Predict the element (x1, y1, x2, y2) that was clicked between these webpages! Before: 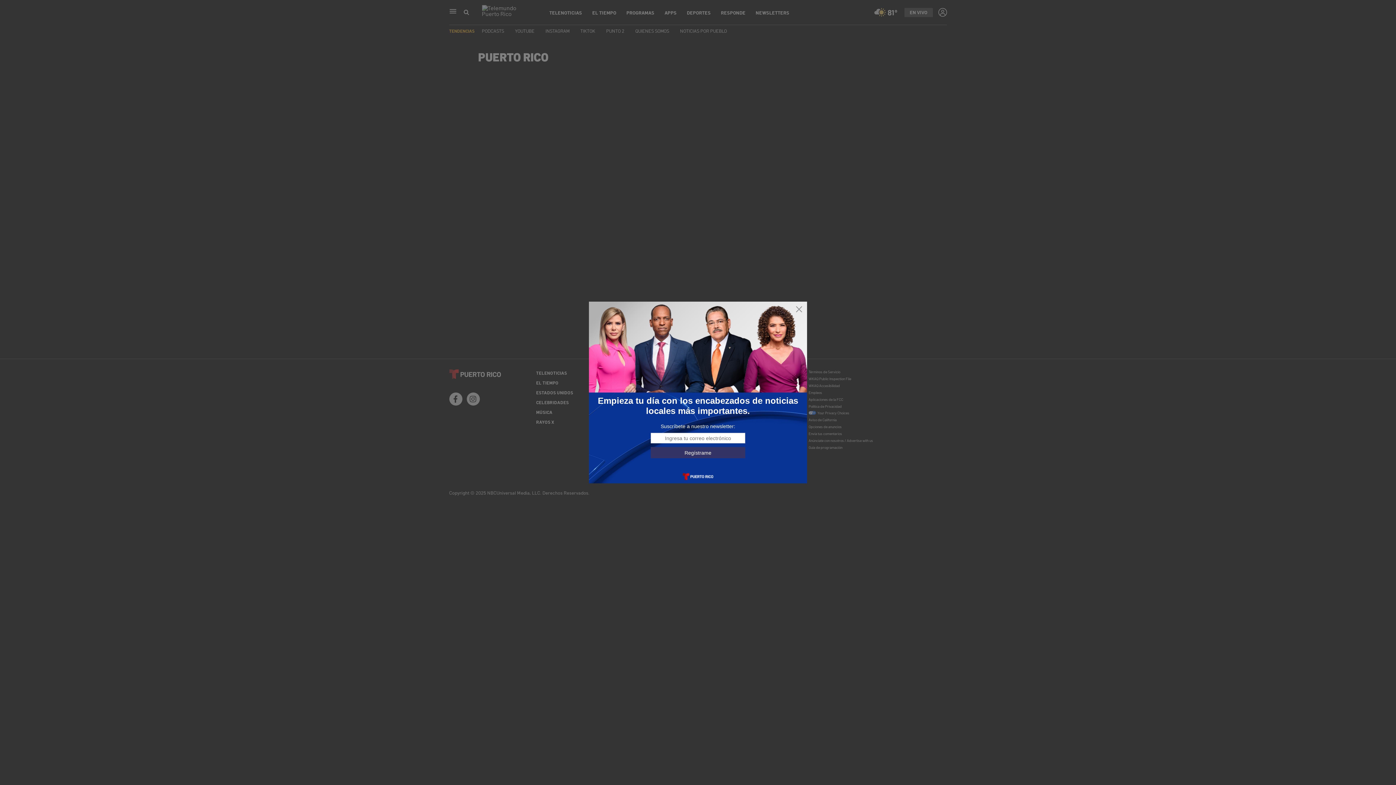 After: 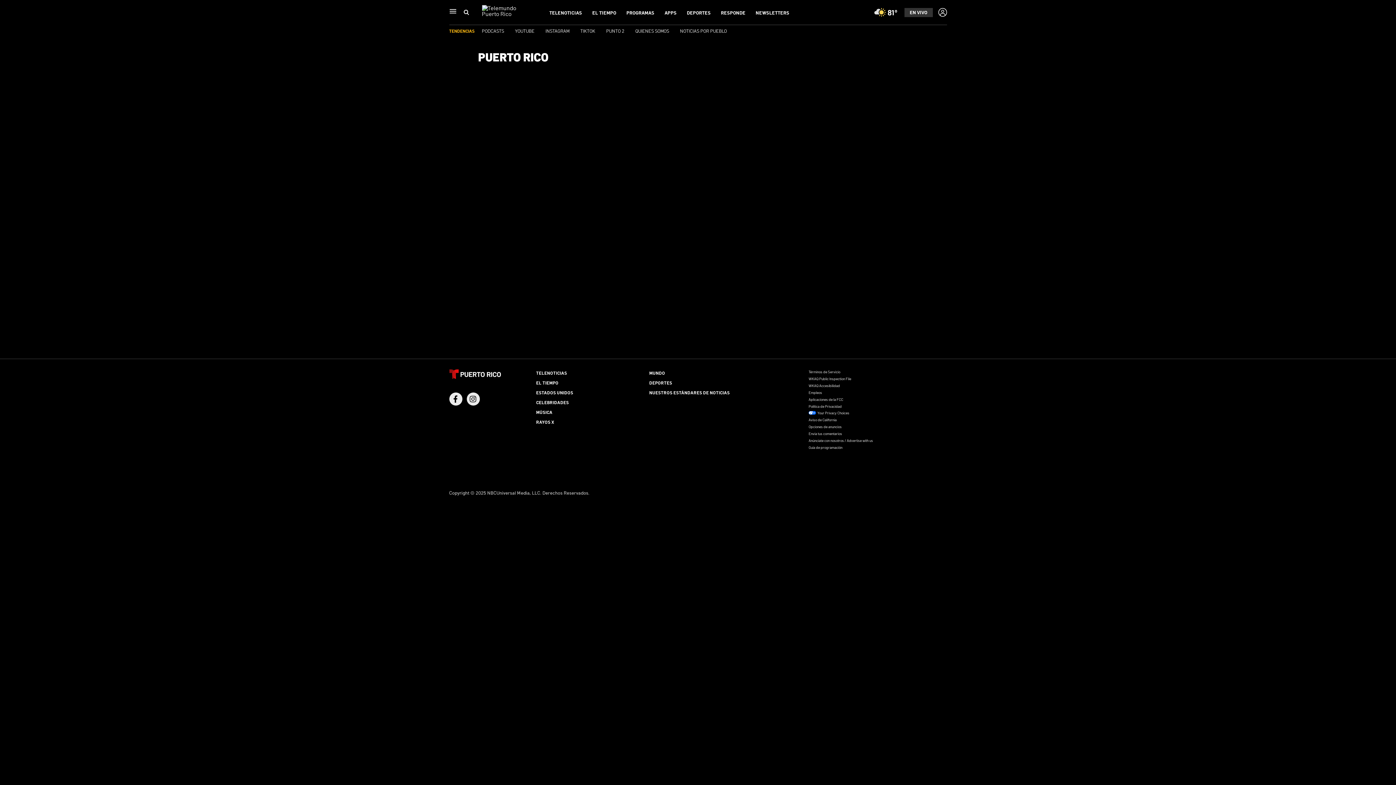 Action: bbox: (795, 305, 803, 313)